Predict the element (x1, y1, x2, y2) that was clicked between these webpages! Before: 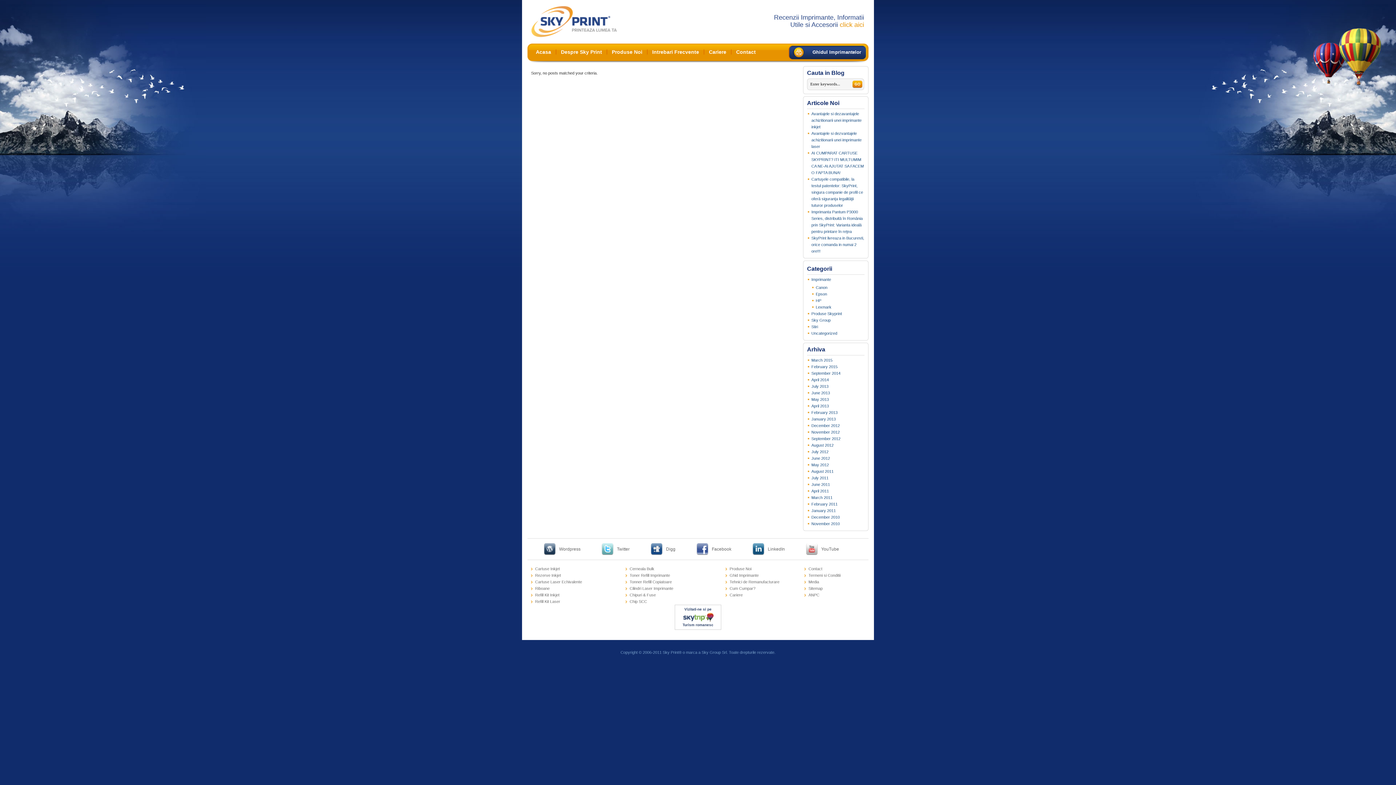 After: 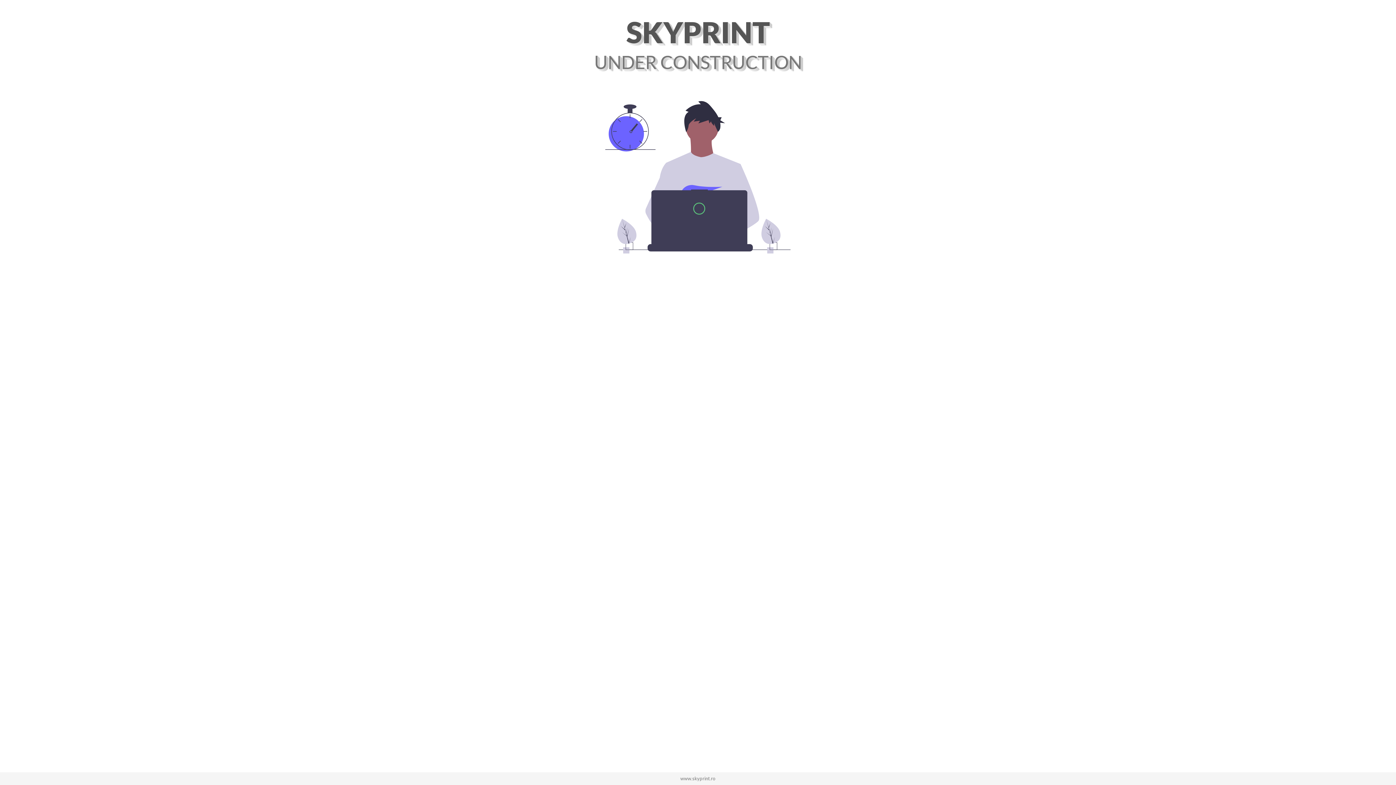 Action: label: Ghidul Imprimantelor bbox: (812, 49, 861, 54)